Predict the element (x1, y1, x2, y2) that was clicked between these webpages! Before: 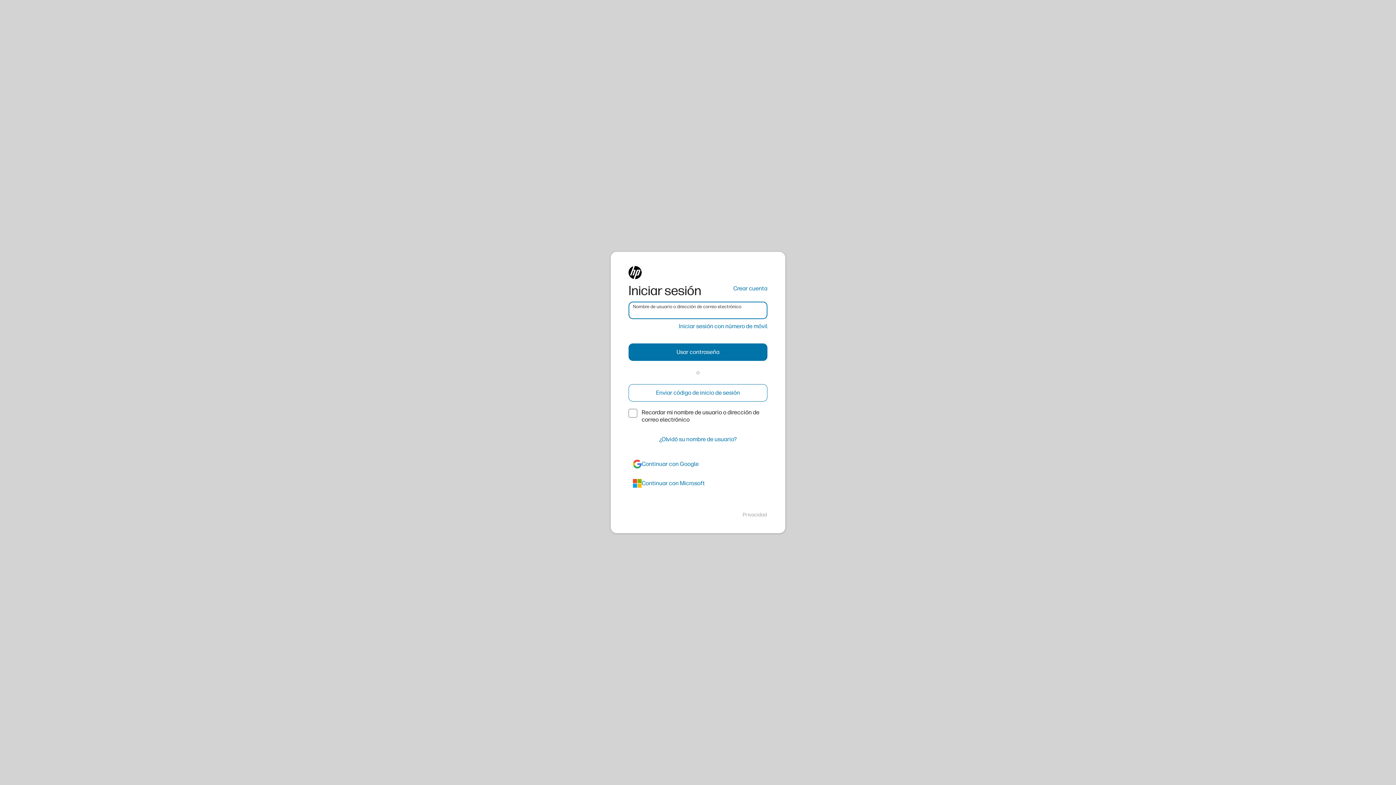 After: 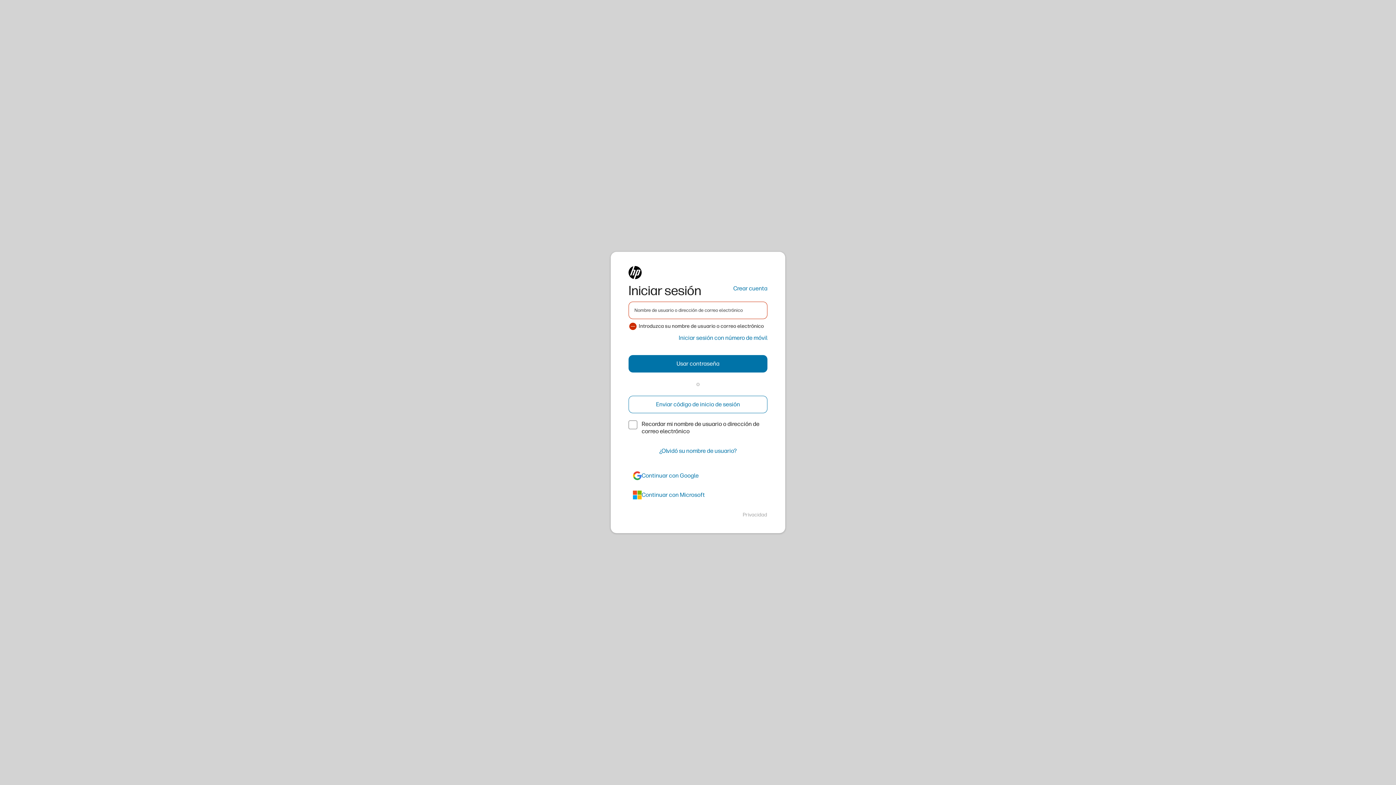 Action: bbox: (628, 343, 767, 361) label: Usar contraseña